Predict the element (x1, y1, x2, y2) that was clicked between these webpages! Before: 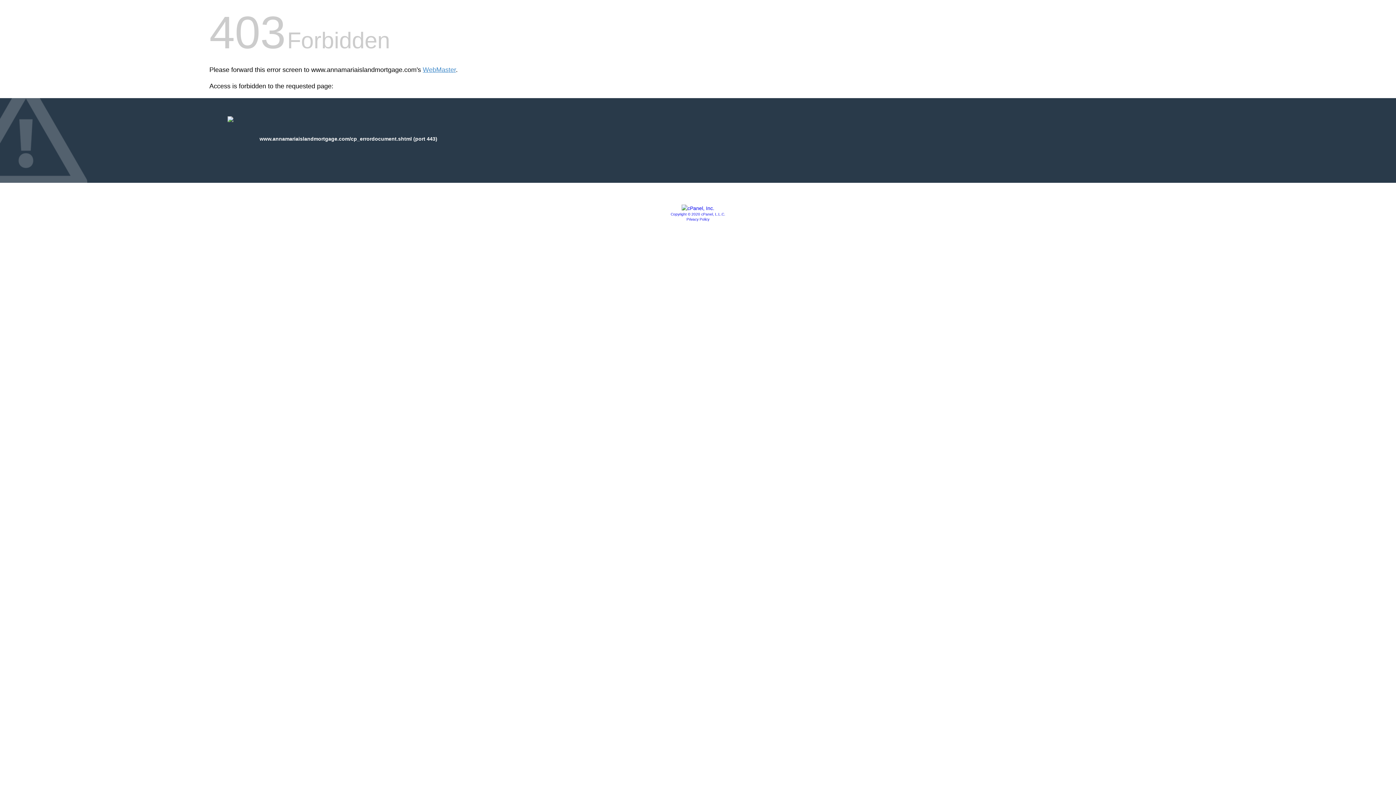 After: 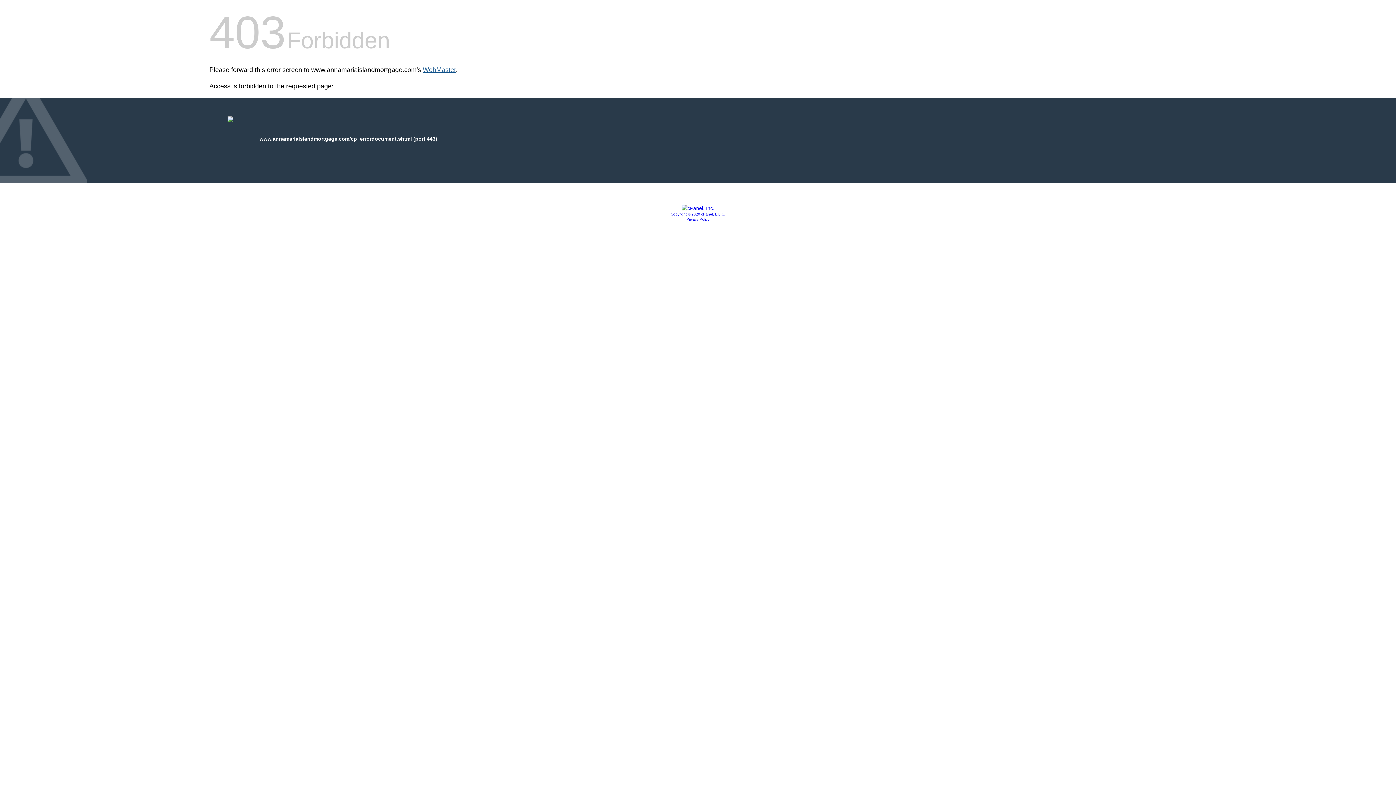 Action: bbox: (422, 66, 456, 73) label: WebMaster